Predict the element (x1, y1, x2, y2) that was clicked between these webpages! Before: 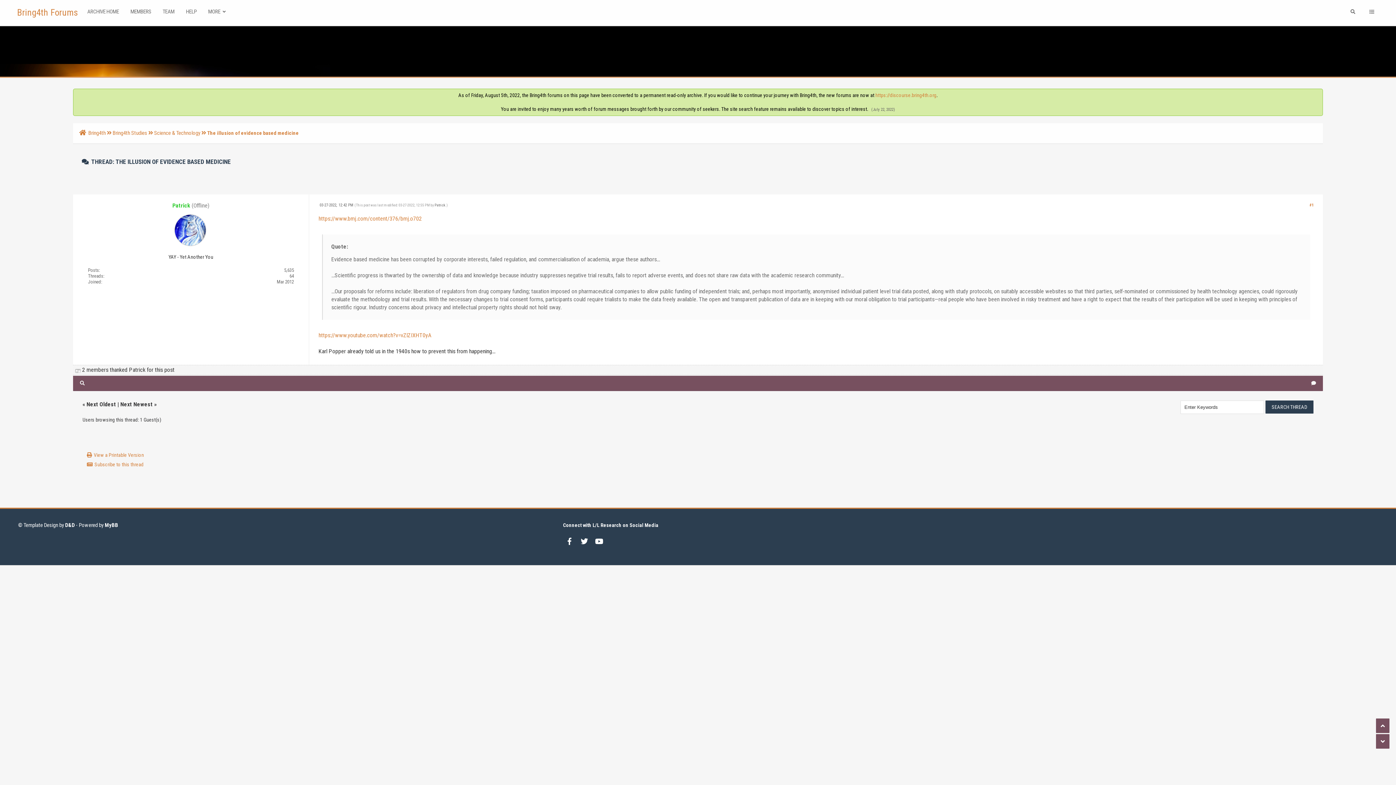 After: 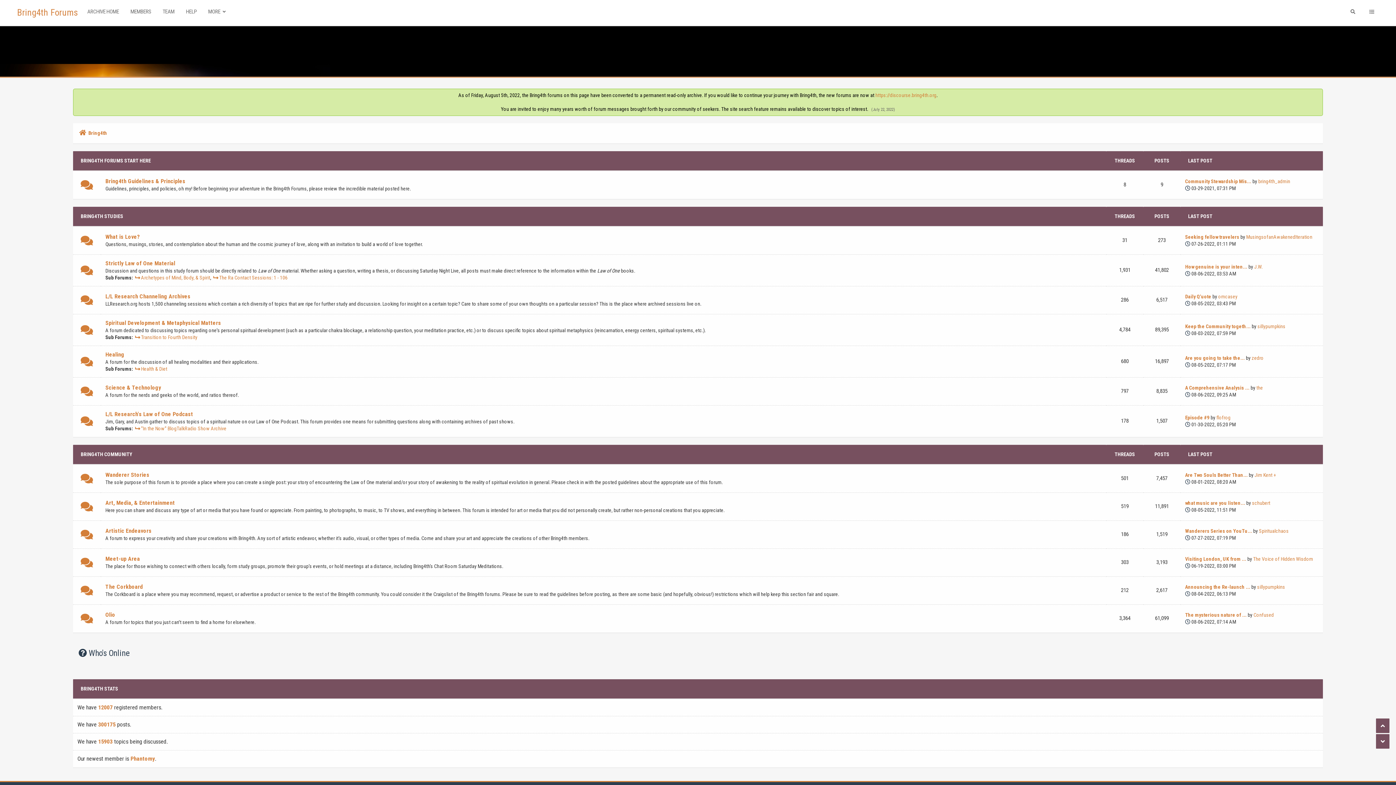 Action: bbox: (79, 129, 87, 136)